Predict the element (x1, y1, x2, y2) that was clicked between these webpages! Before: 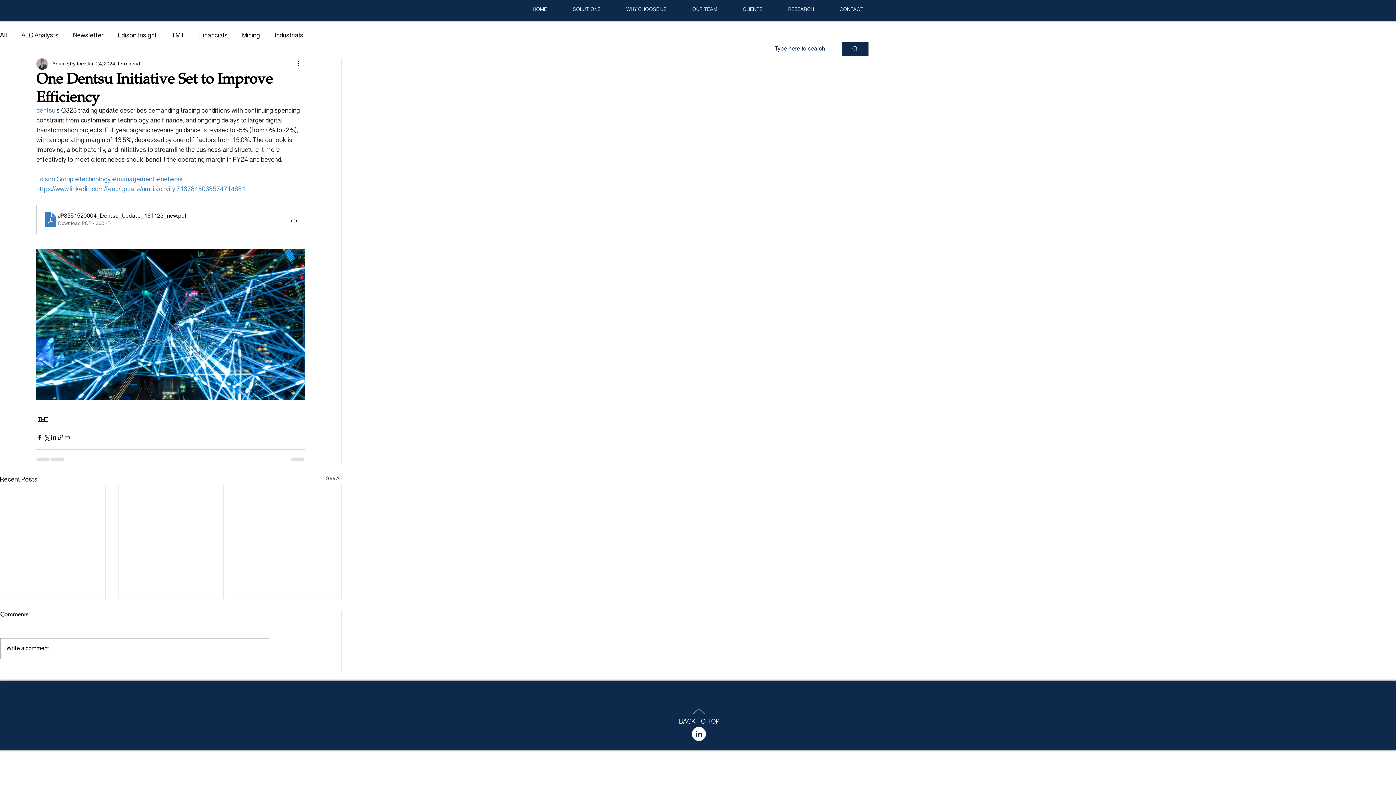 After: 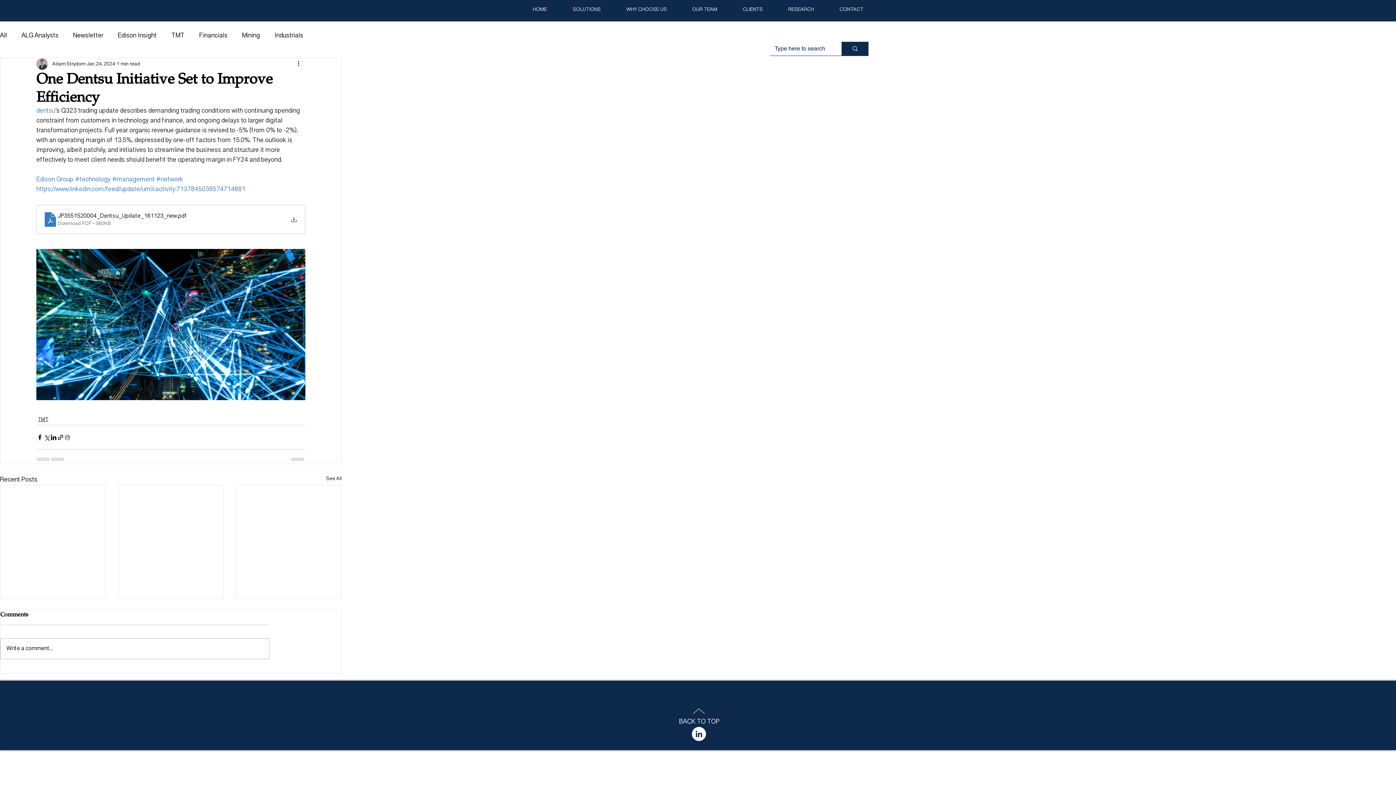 Action: label: #network bbox: (156, 175, 182, 184)